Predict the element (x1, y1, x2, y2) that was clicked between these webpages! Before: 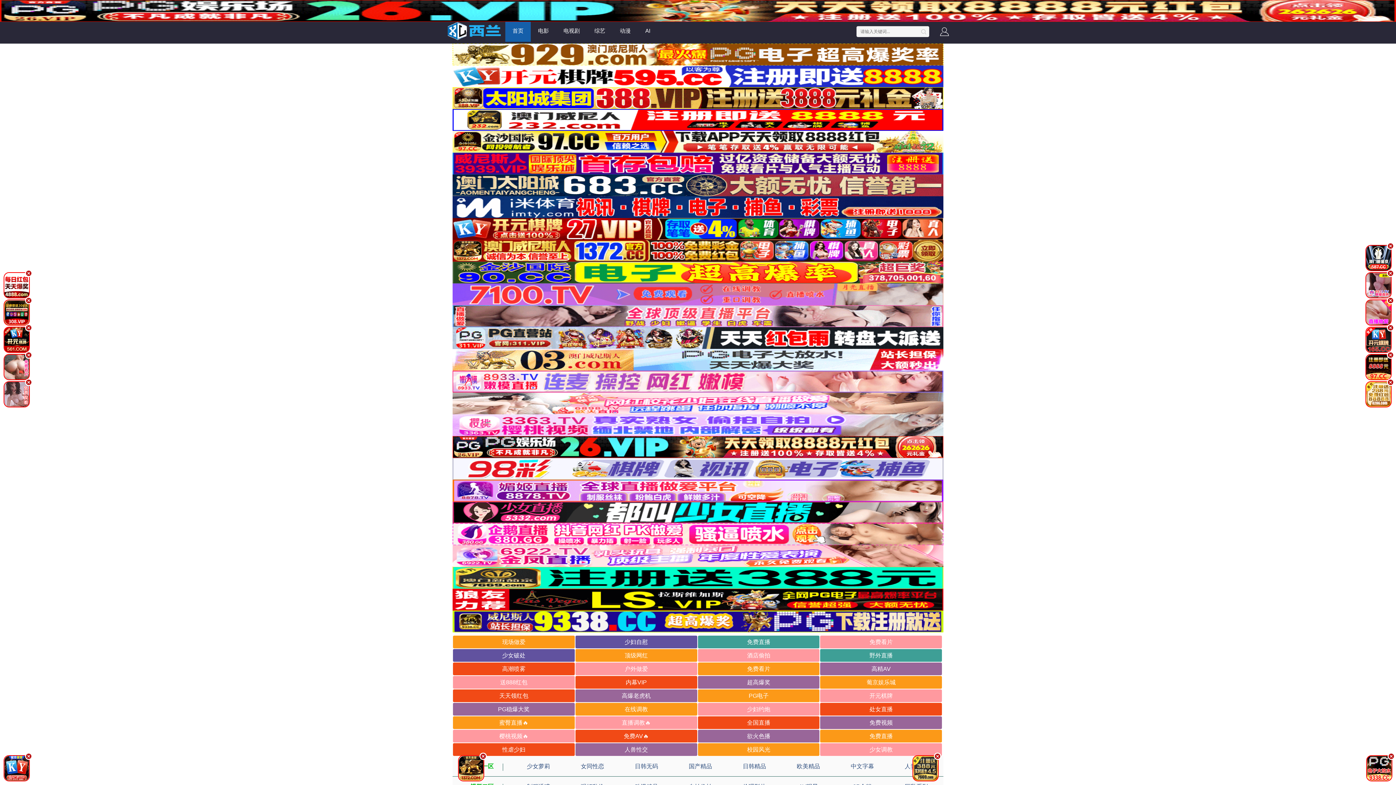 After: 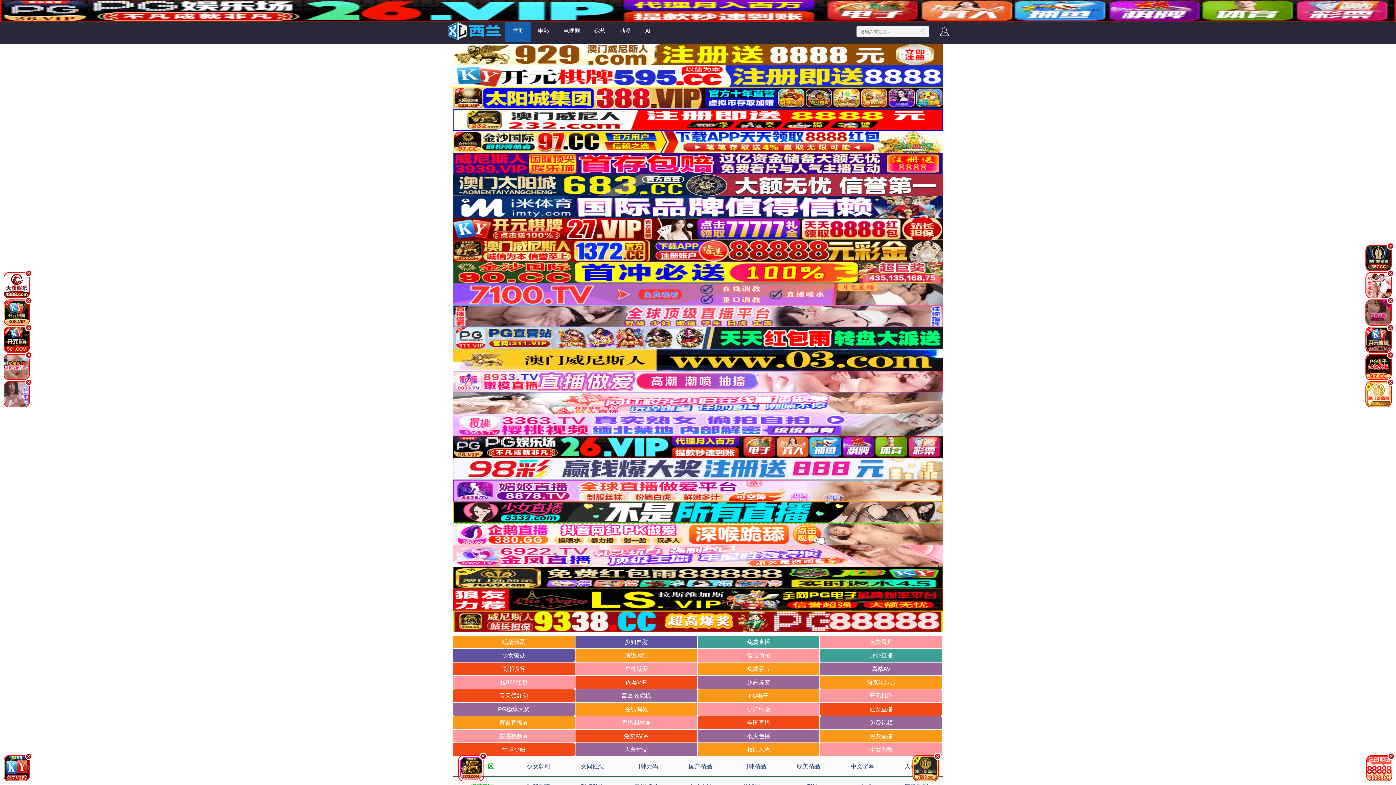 Action: bbox: (452, 225, 943, 231)